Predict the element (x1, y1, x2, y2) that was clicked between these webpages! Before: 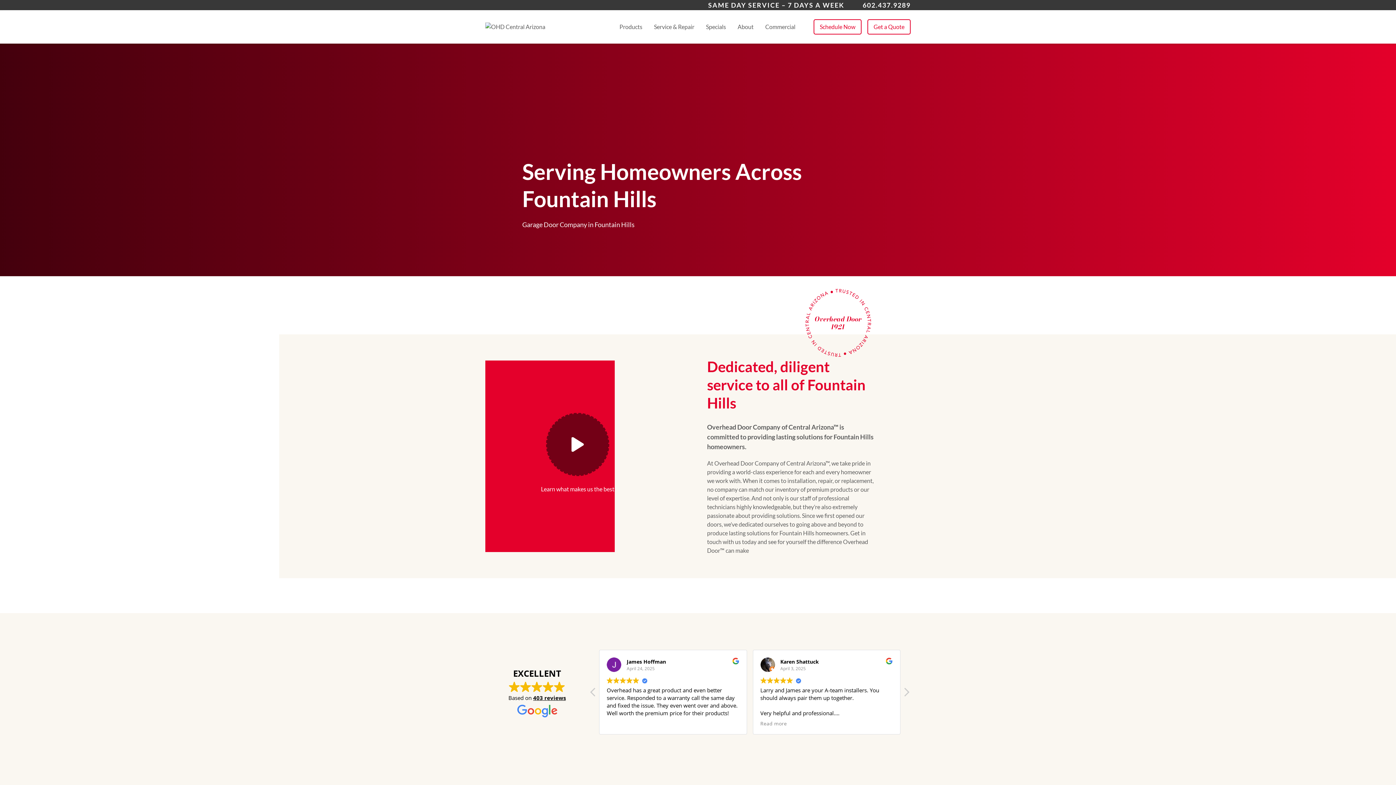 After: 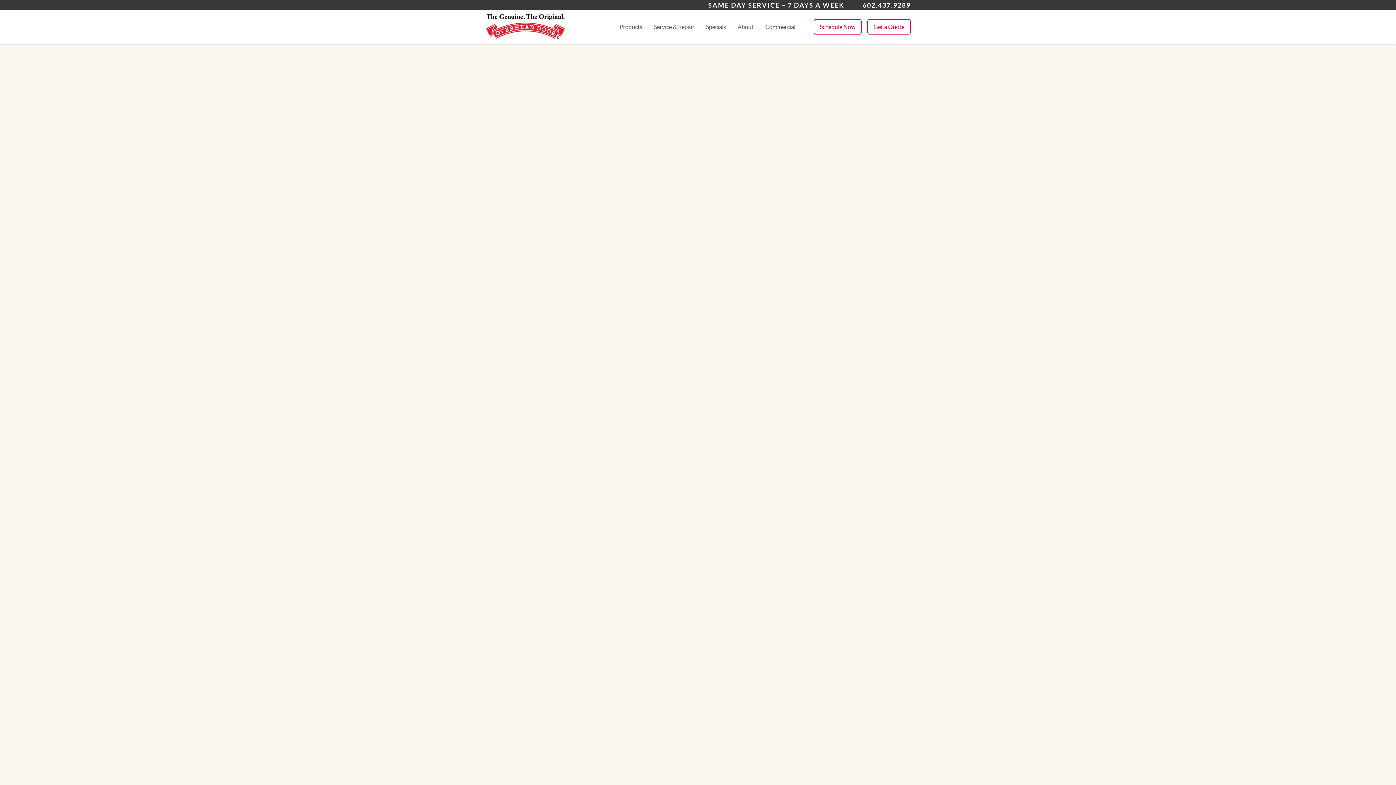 Action: label: Get a Quote bbox: (867, 19, 910, 34)